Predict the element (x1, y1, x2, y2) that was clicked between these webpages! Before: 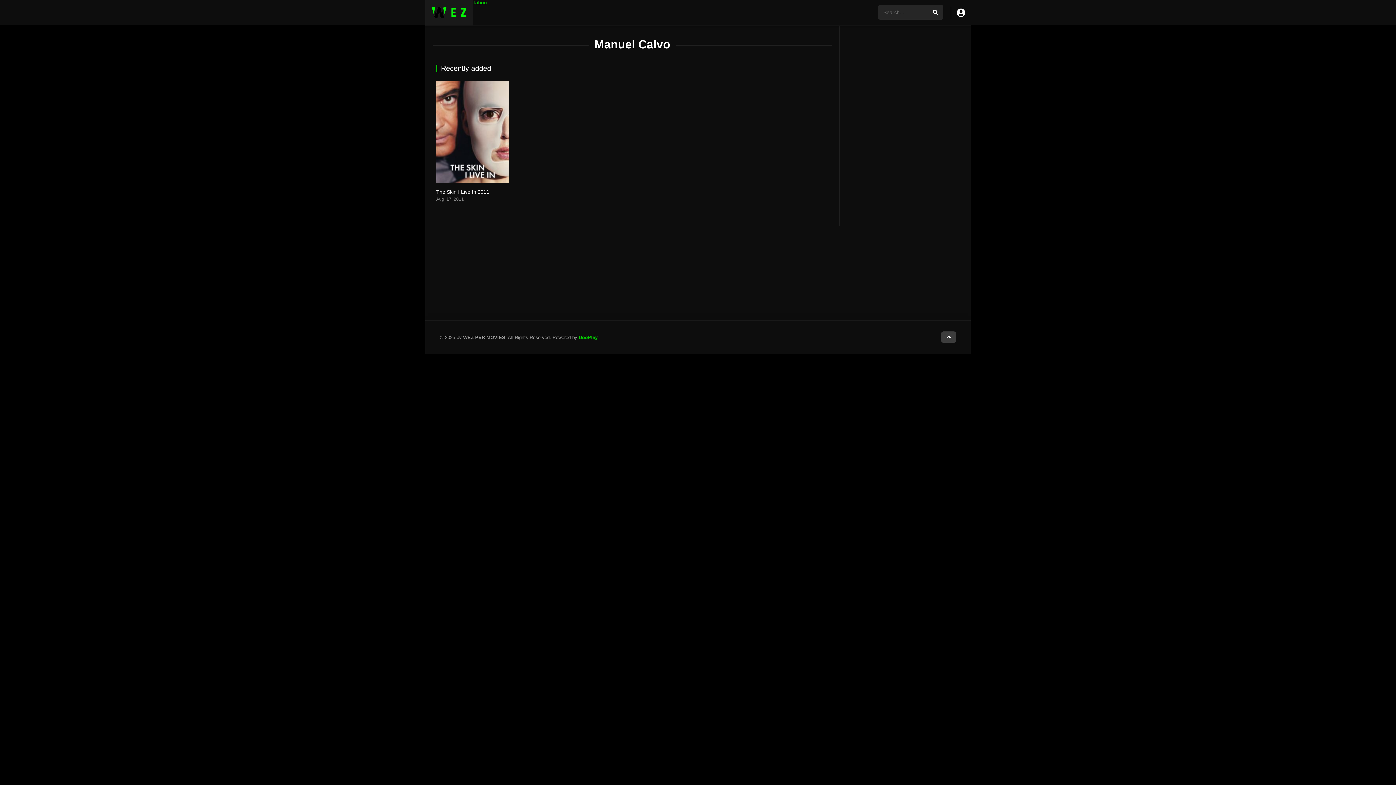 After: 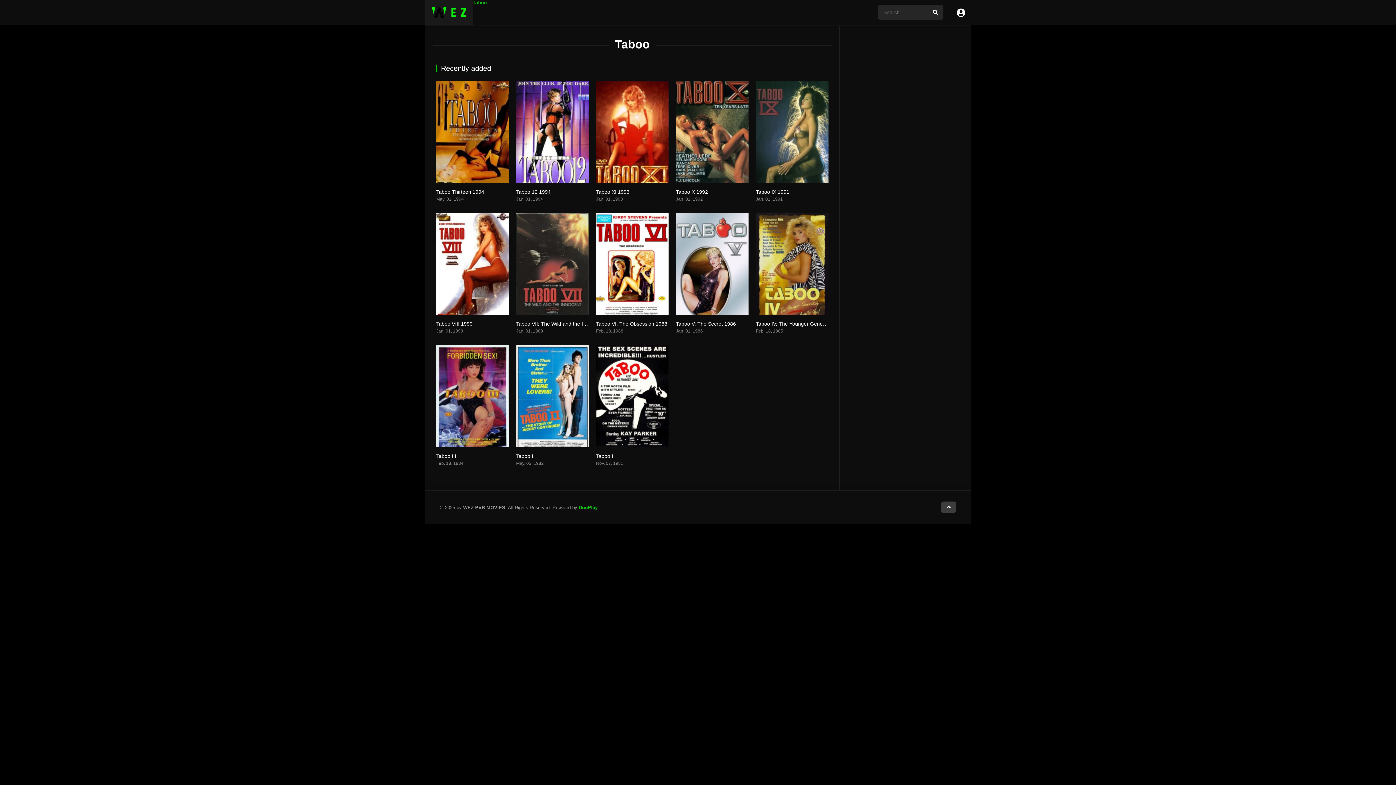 Action: label: Taboo bbox: (472, 0, 487, 5)